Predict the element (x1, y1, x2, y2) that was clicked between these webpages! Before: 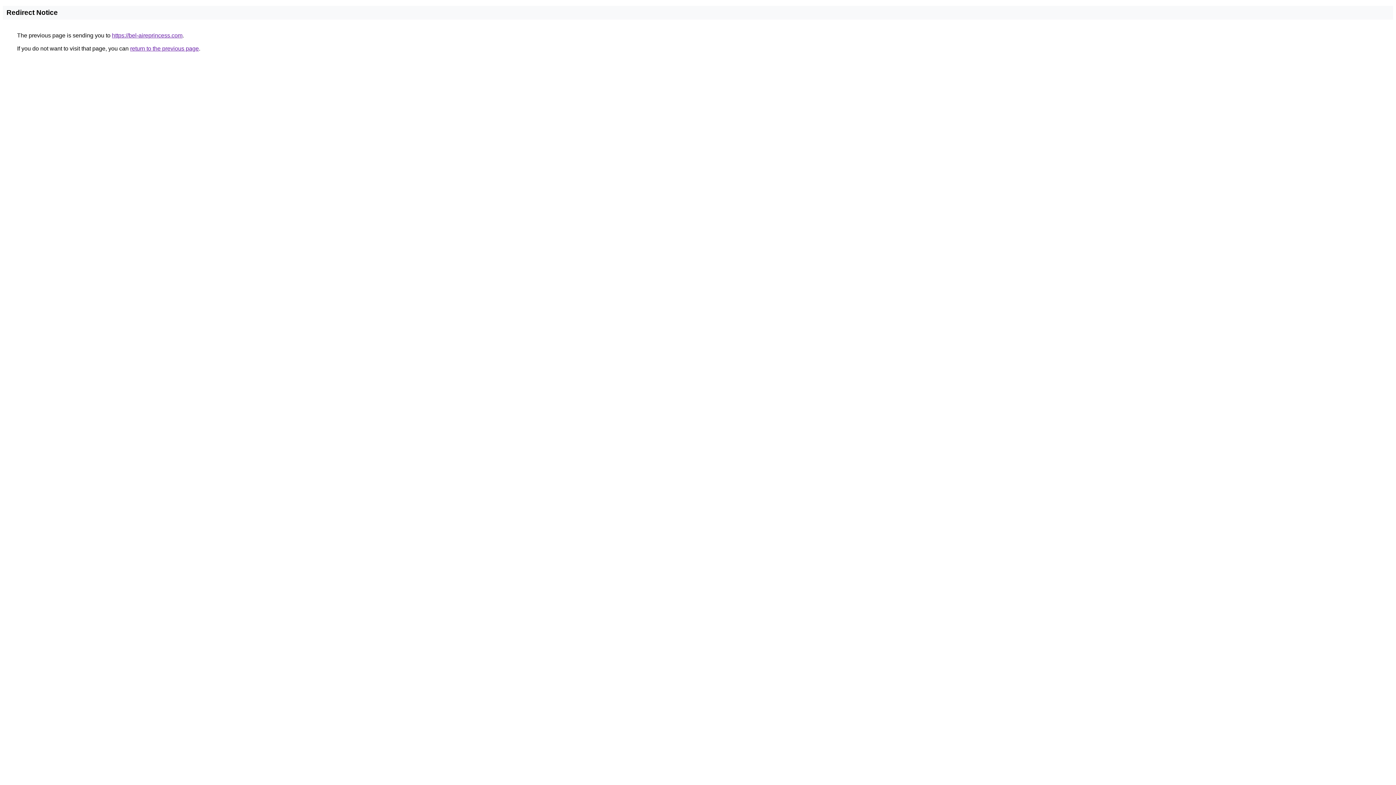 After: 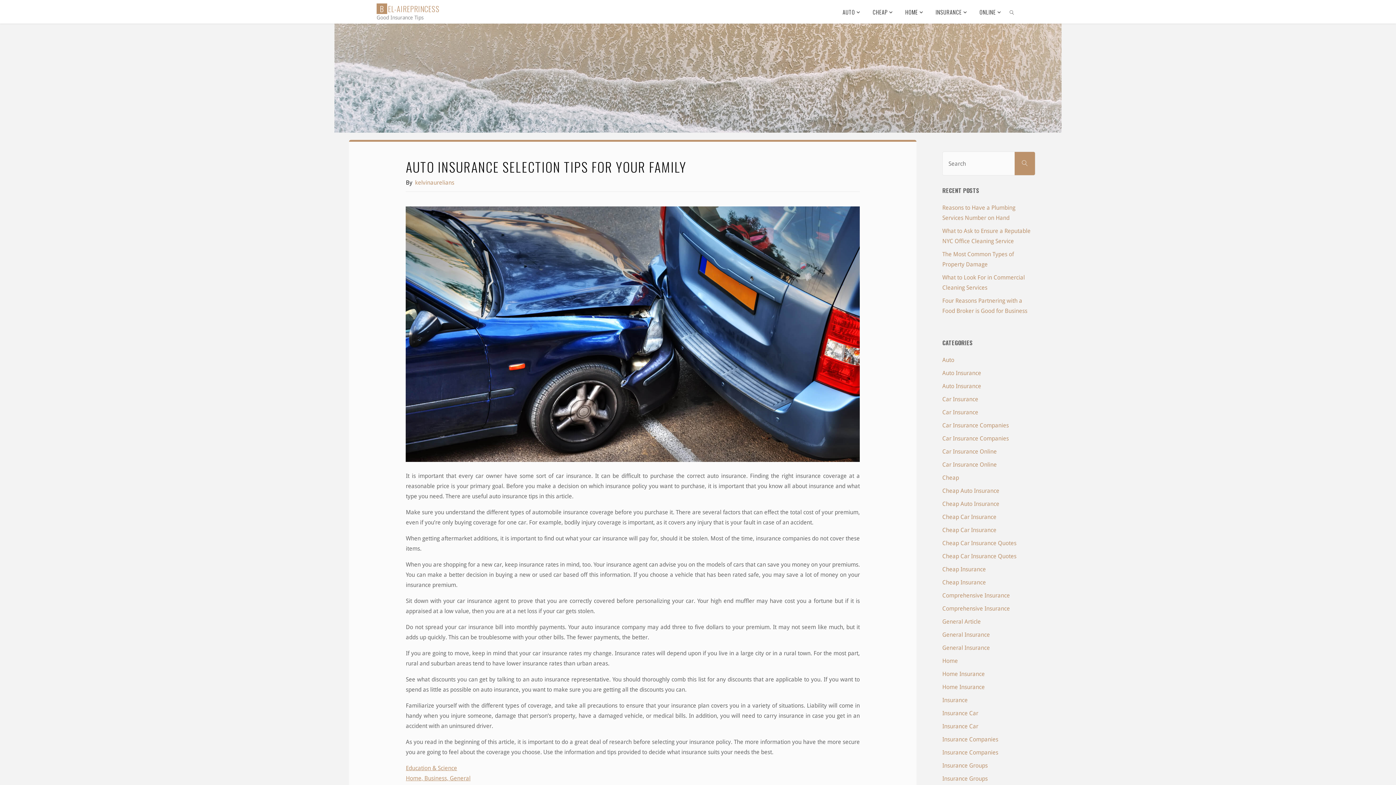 Action: bbox: (112, 32, 182, 38) label: https://bel-aireprincess.com